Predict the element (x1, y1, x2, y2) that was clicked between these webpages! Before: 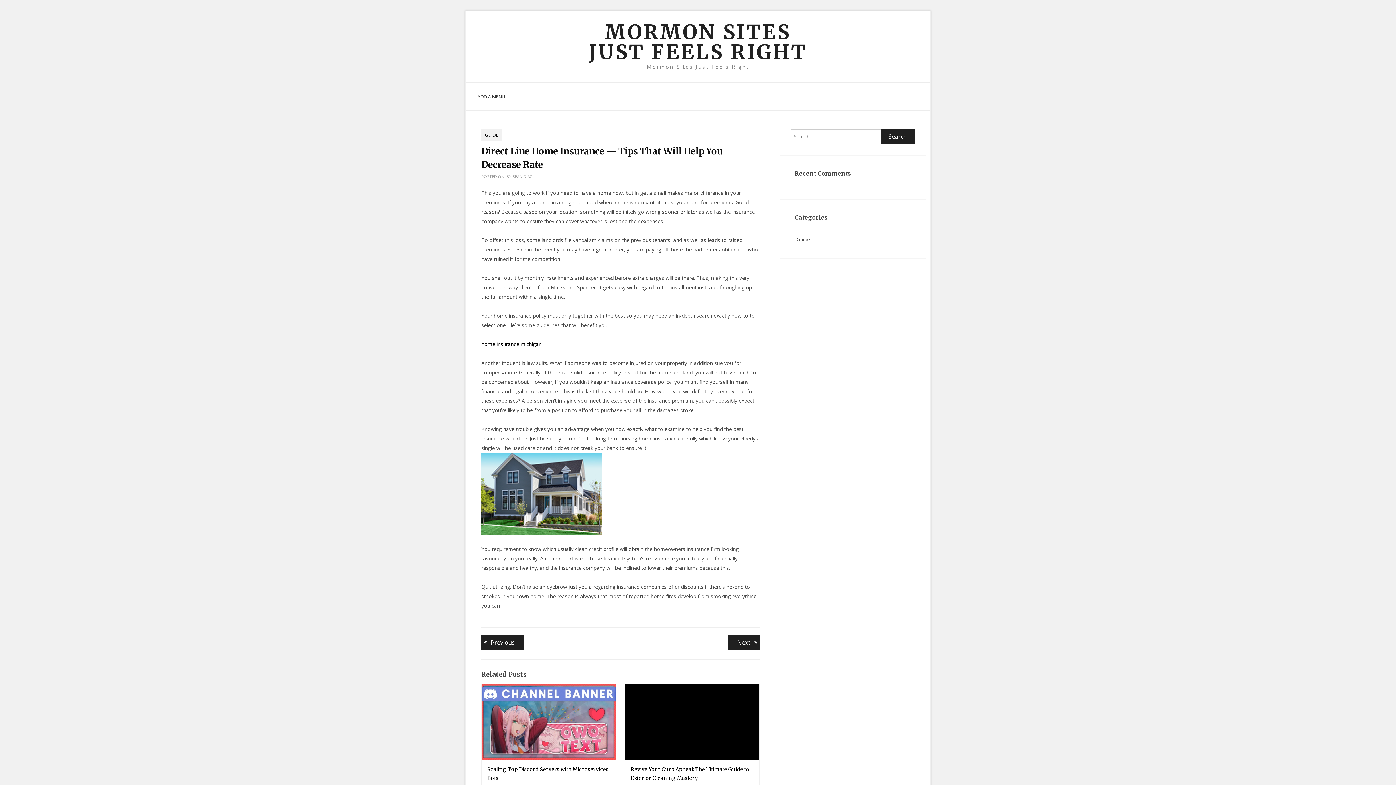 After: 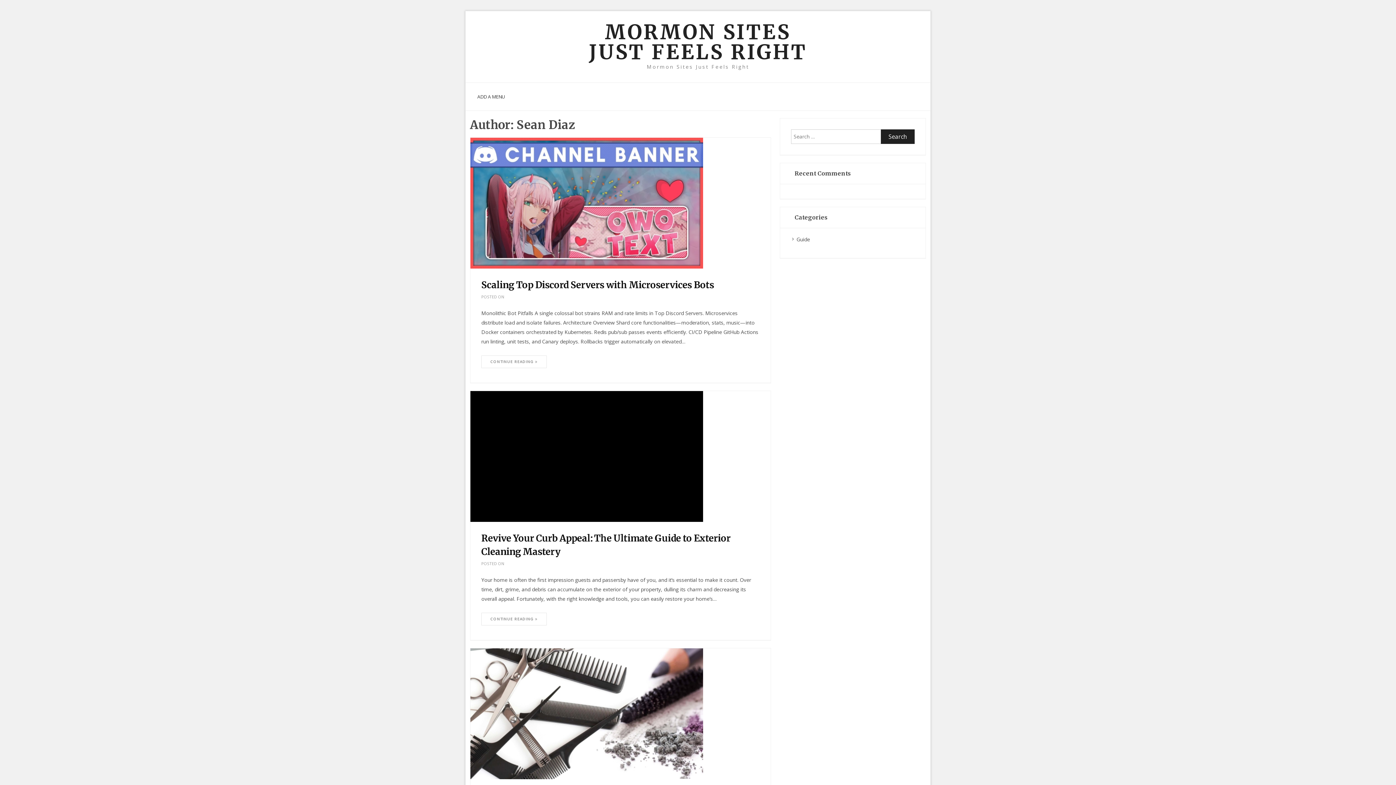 Action: label: SEAN DIAZ bbox: (512, 173, 532, 180)